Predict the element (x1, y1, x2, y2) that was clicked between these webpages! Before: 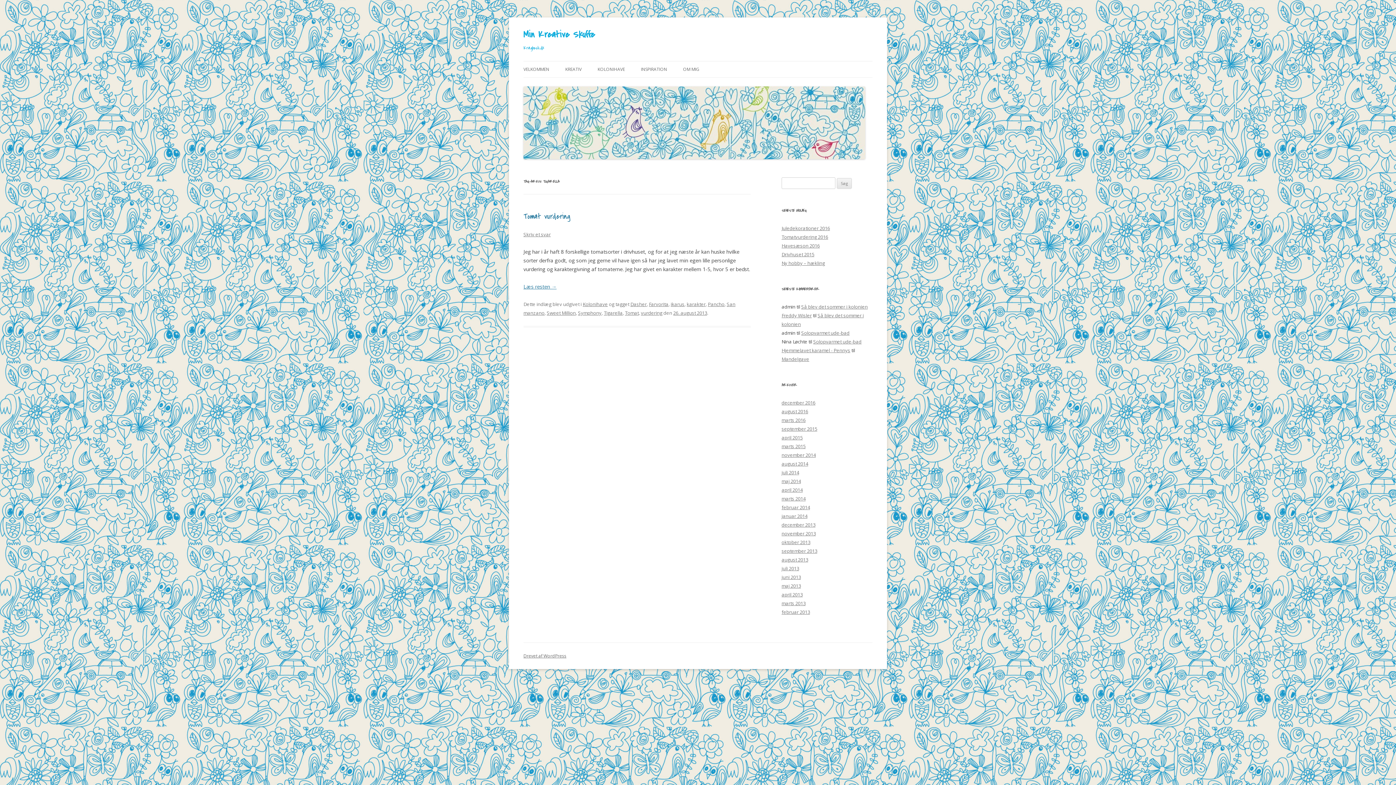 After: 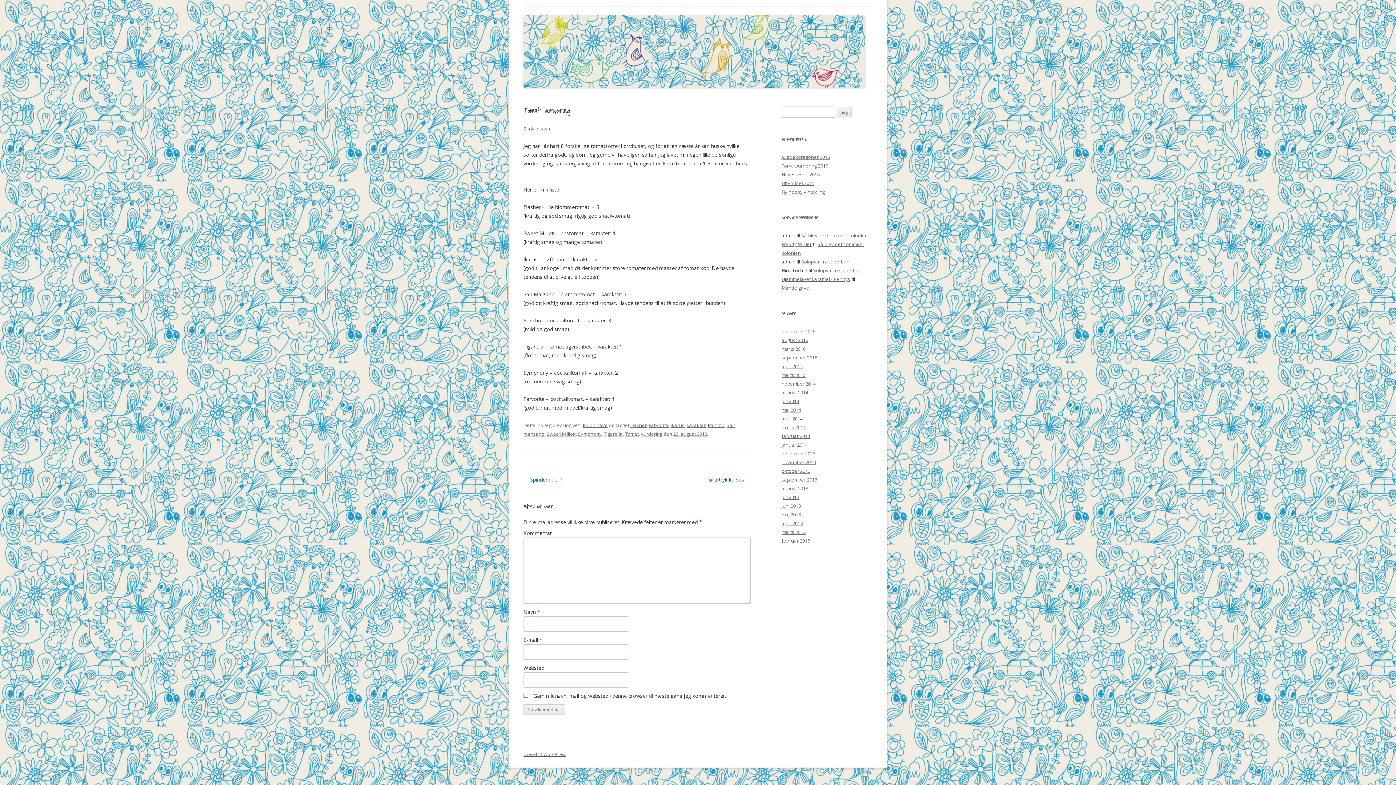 Action: bbox: (523, 231, 550, 237) label: Skriv et svar